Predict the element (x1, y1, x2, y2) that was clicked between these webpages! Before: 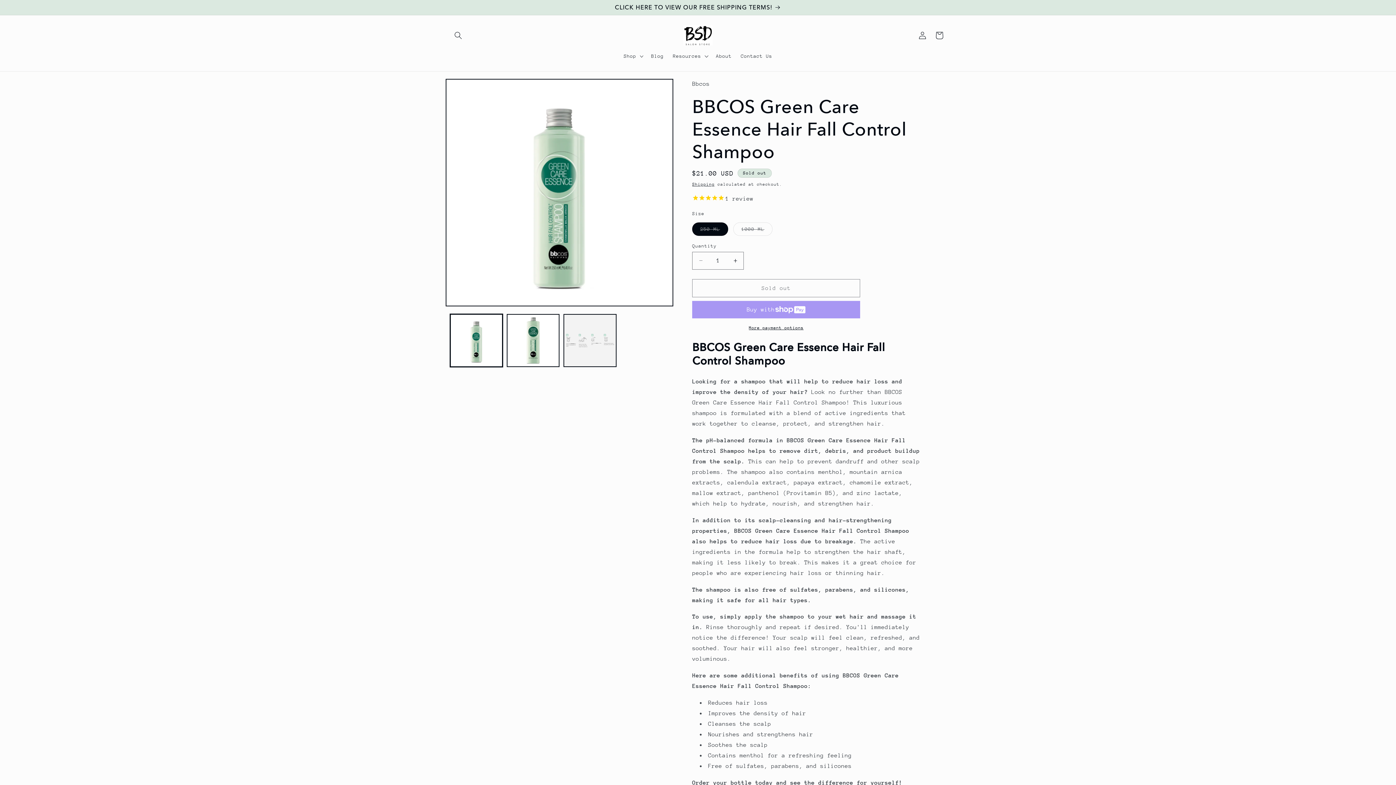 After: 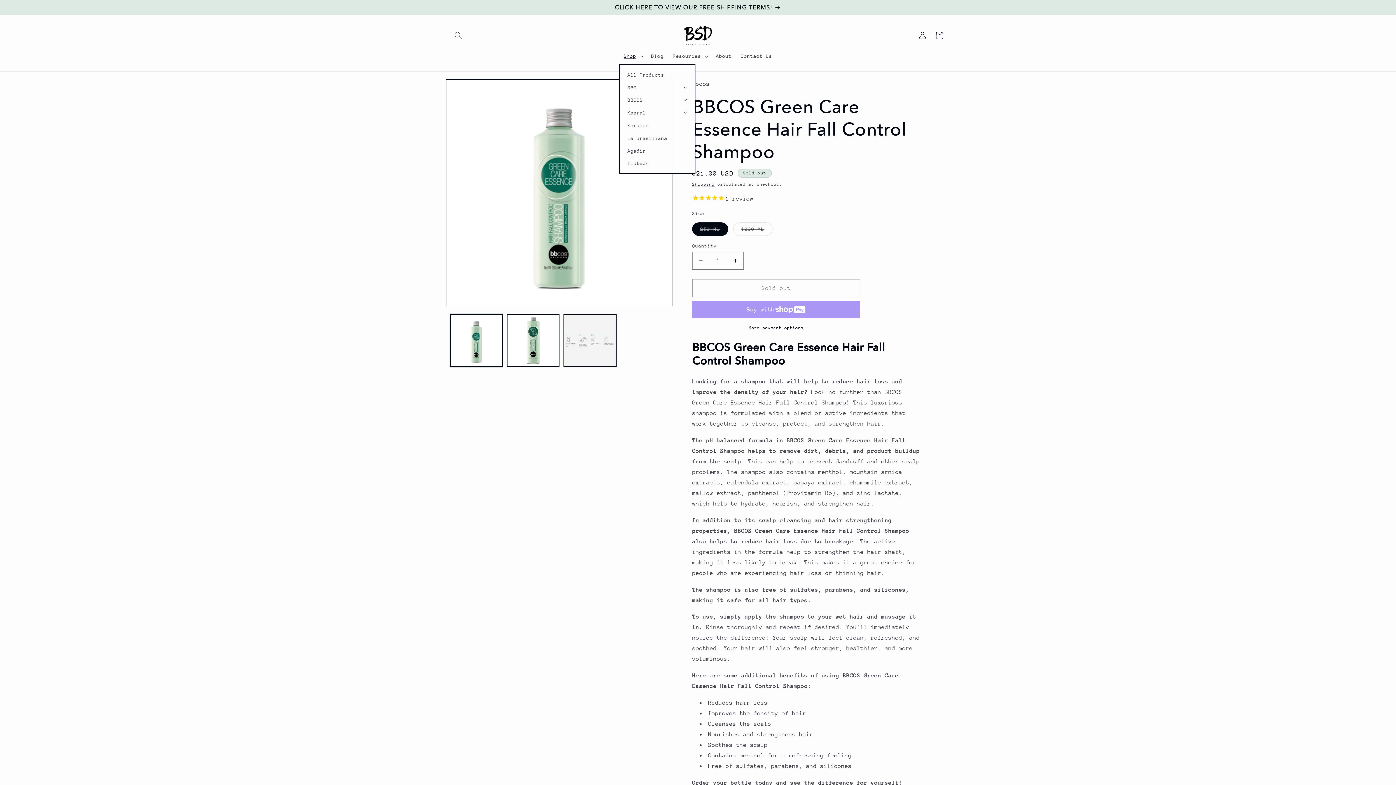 Action: label: Shop bbox: (619, 48, 646, 63)